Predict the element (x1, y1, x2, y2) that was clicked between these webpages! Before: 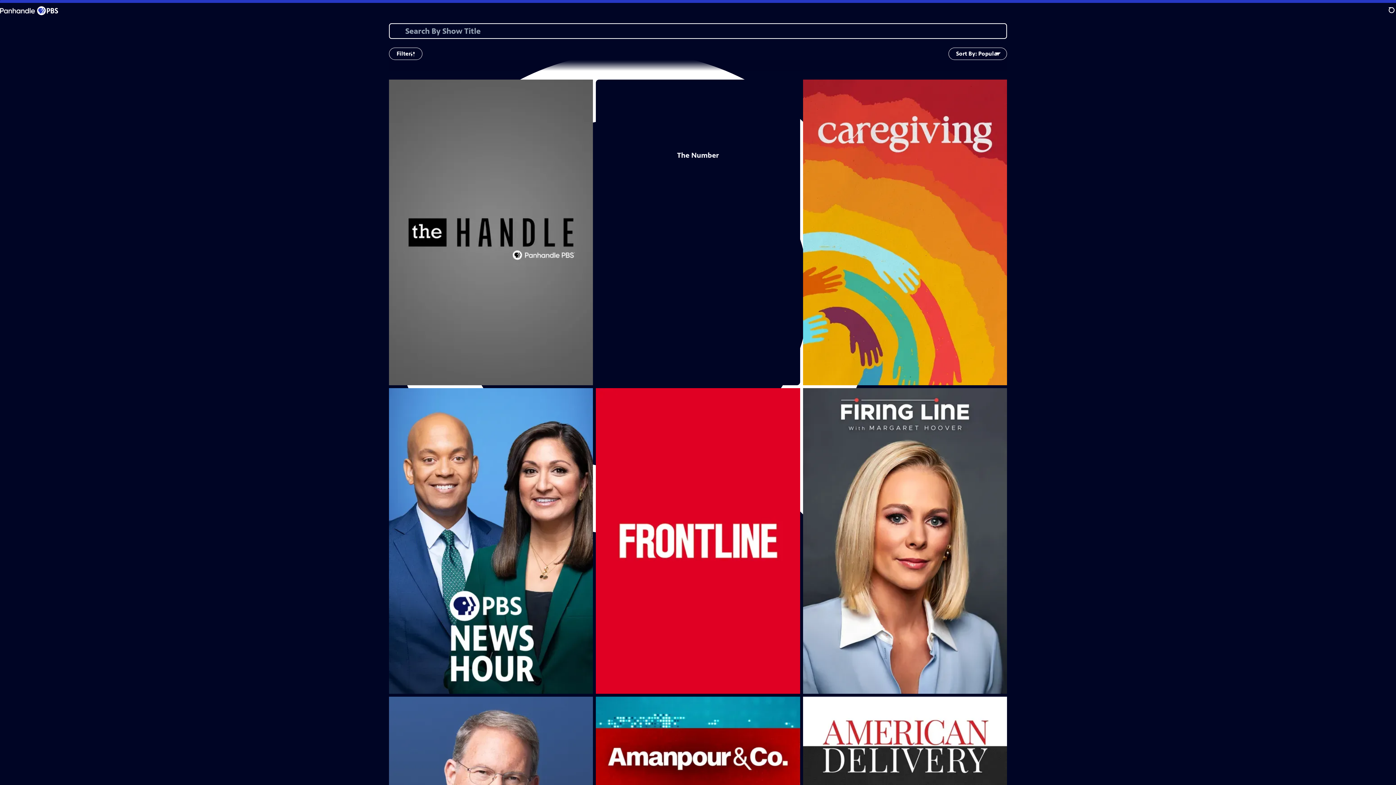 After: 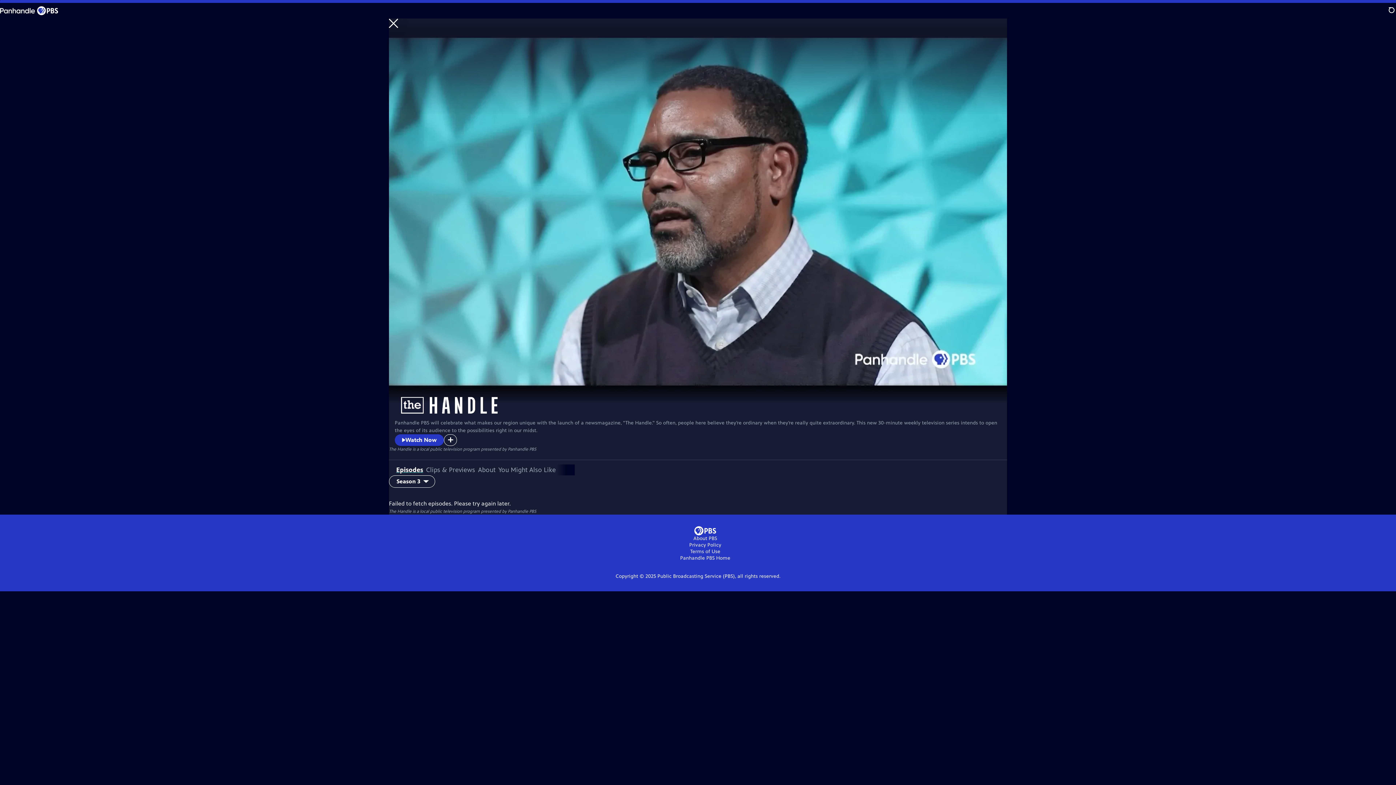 Action: bbox: (389, 79, 593, 385)